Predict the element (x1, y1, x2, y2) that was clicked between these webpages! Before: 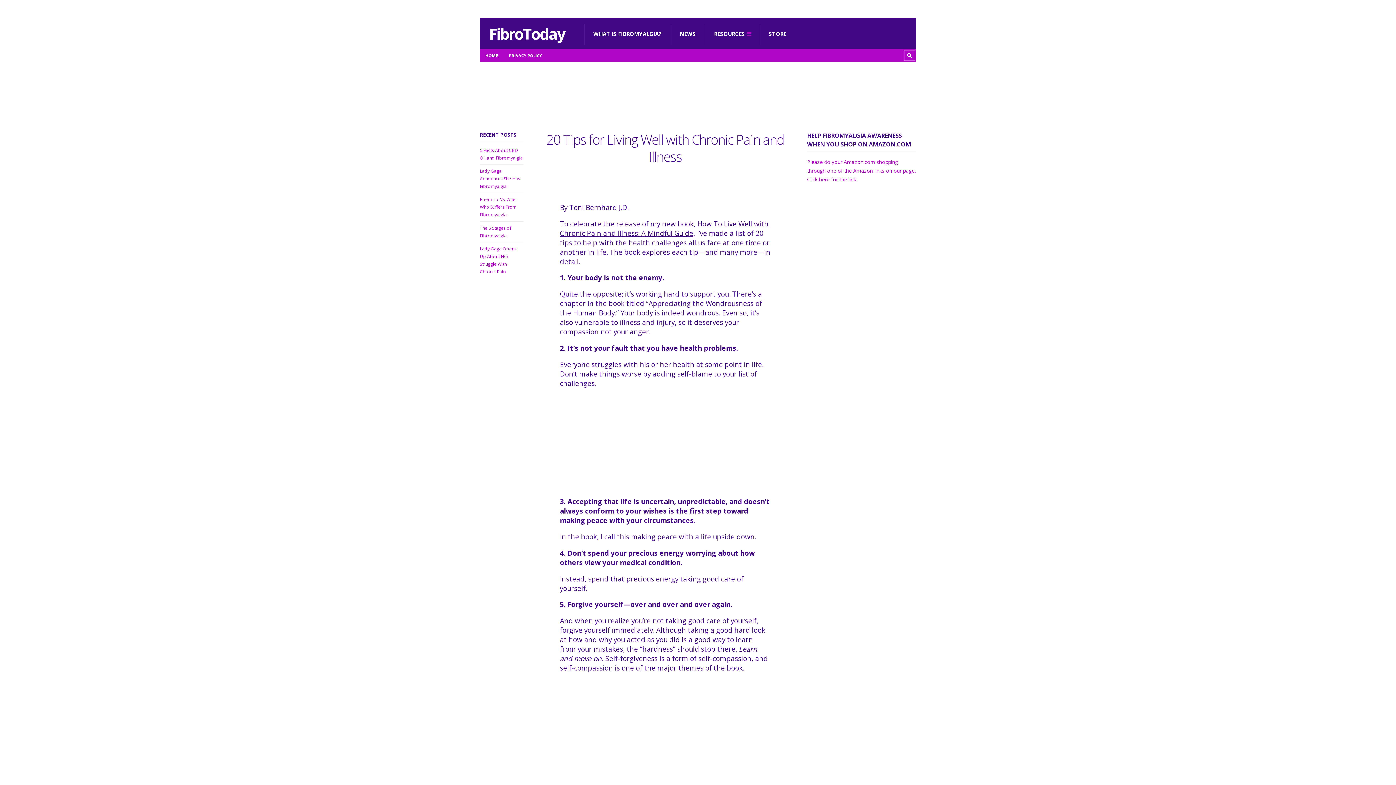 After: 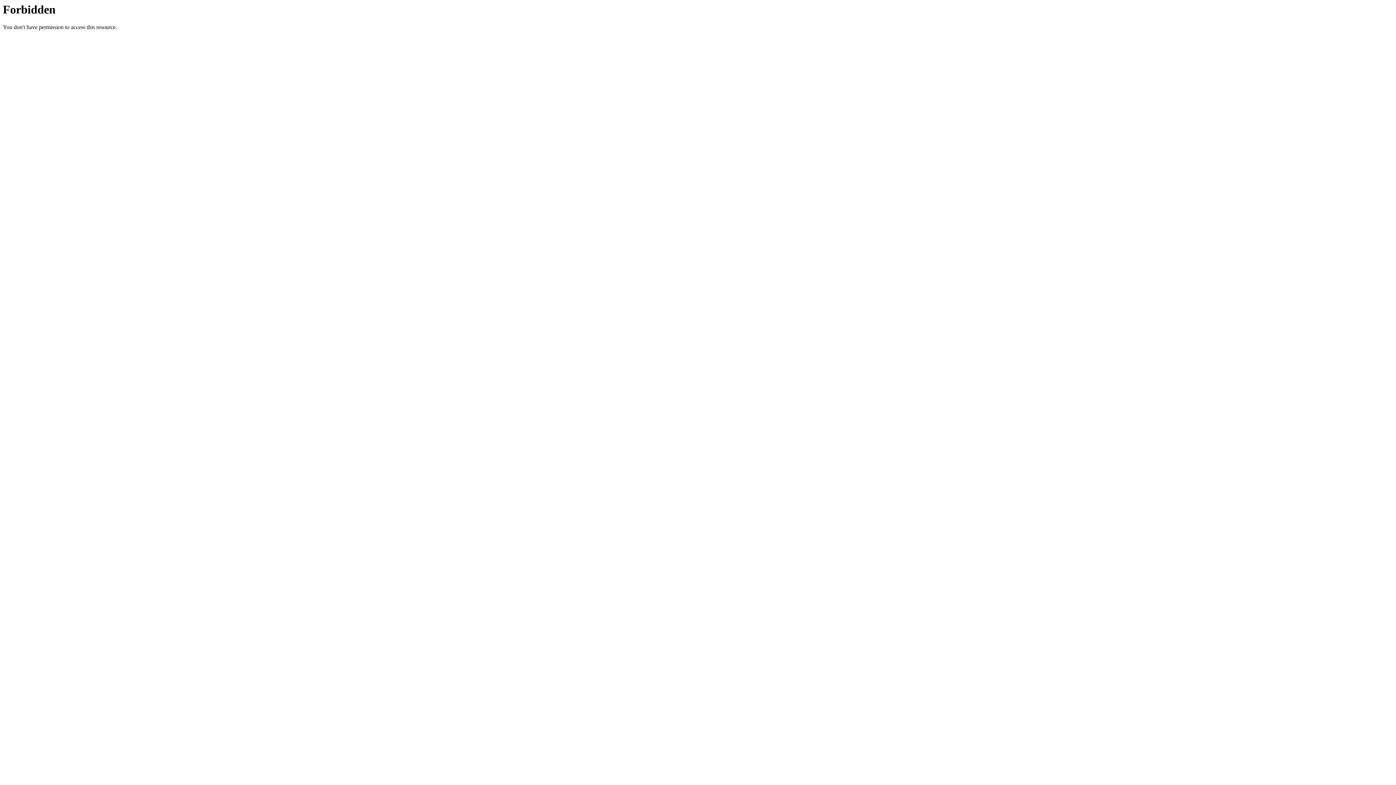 Action: bbox: (698, 654, 751, 663) label: self-compassion